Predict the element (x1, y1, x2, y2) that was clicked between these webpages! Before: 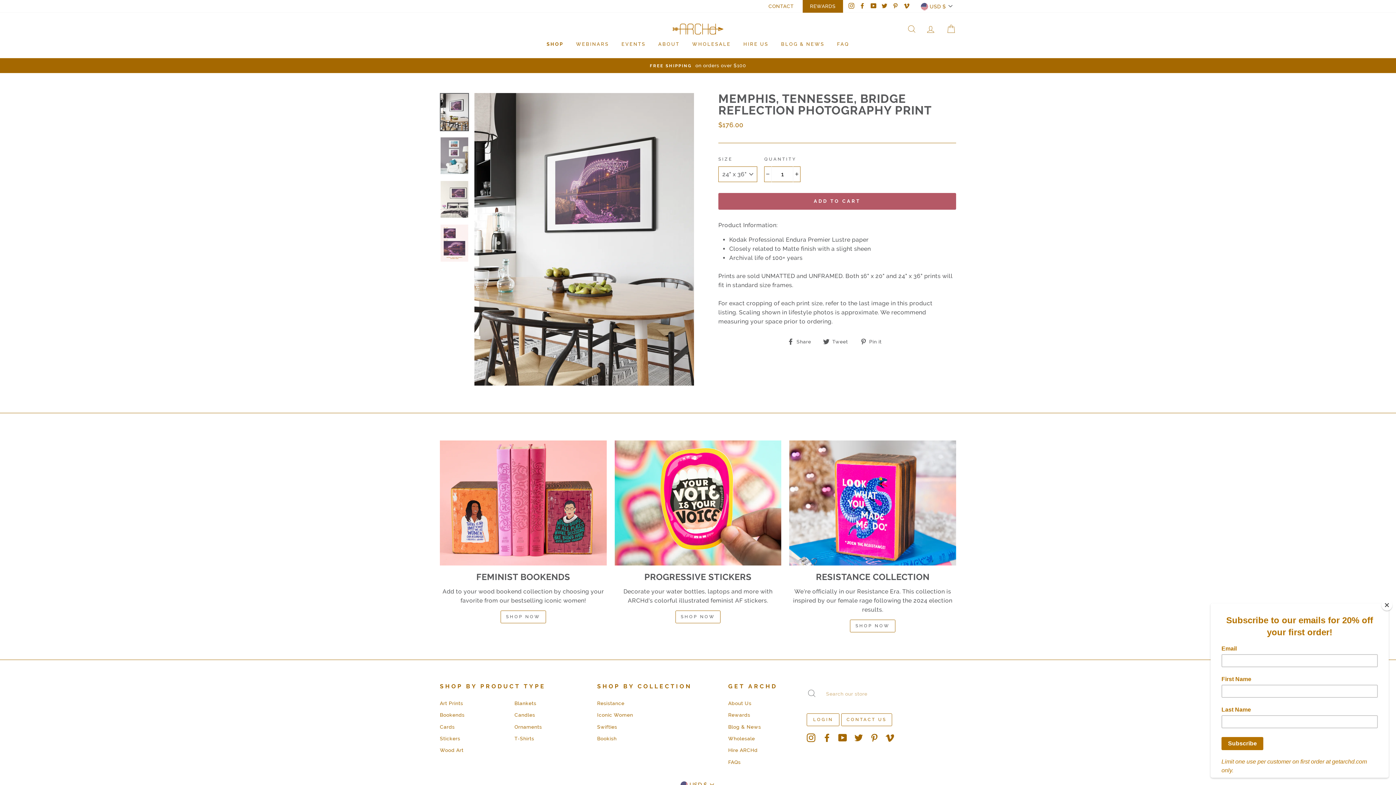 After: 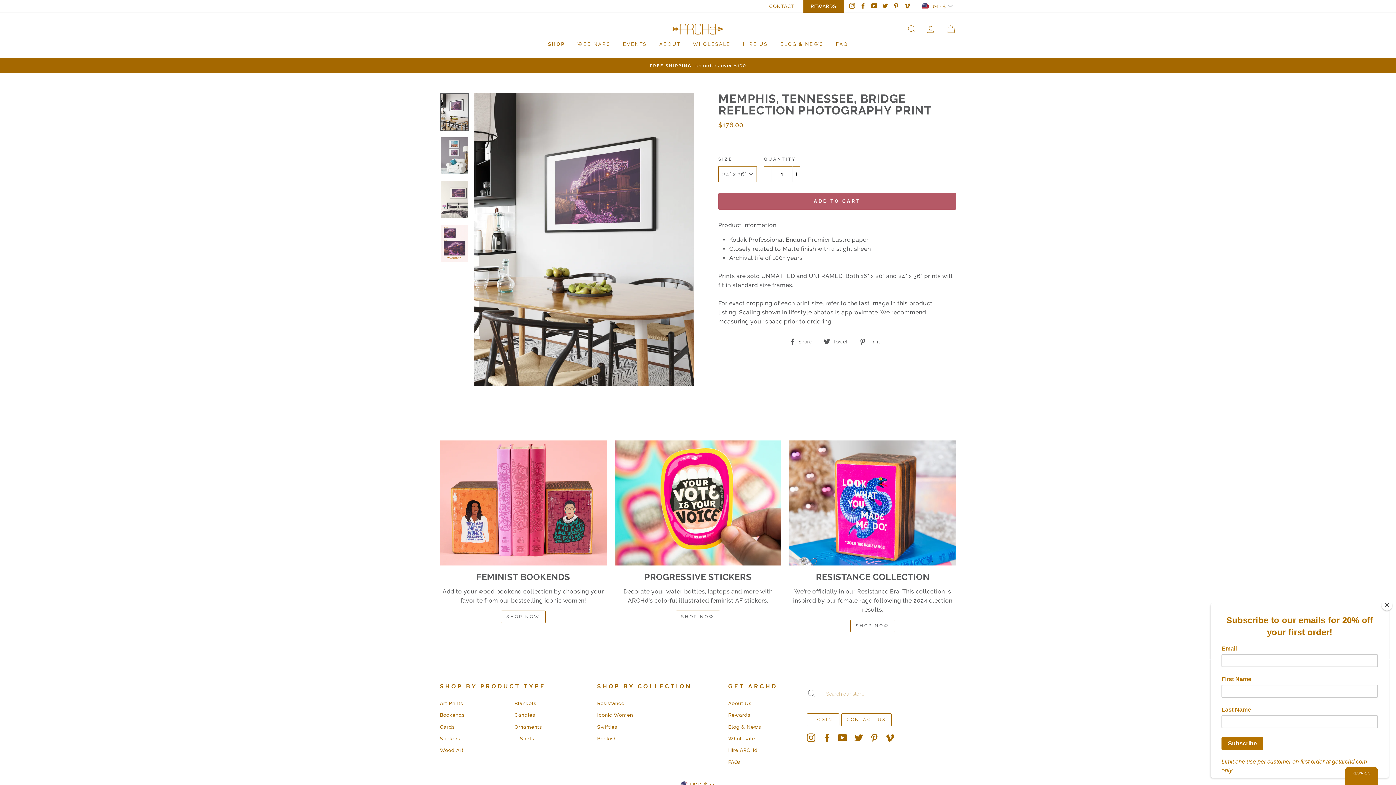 Action: label: Twitter bbox: (880, 0, 889, 12)